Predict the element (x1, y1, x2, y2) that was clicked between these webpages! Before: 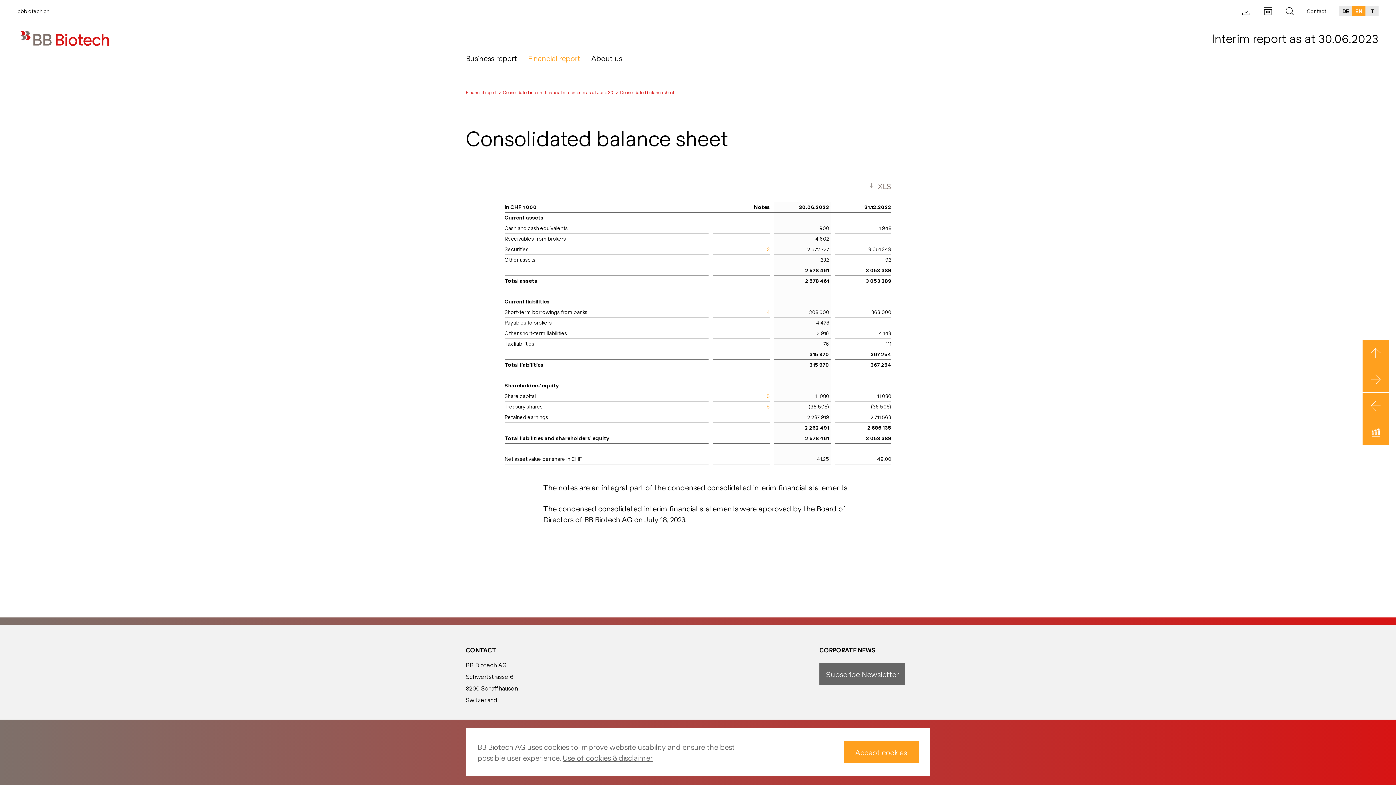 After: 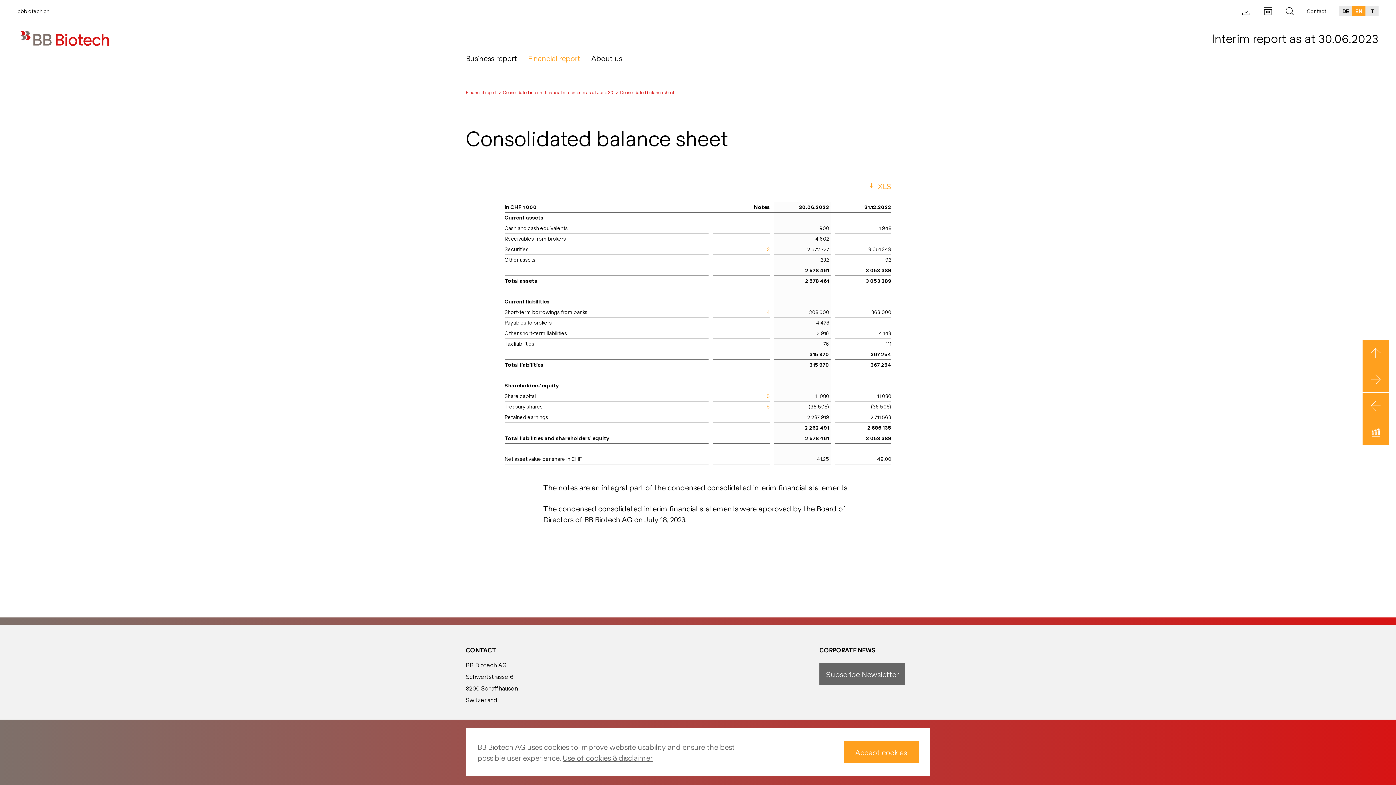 Action: label: XLS bbox: (504, 180, 891, 191)